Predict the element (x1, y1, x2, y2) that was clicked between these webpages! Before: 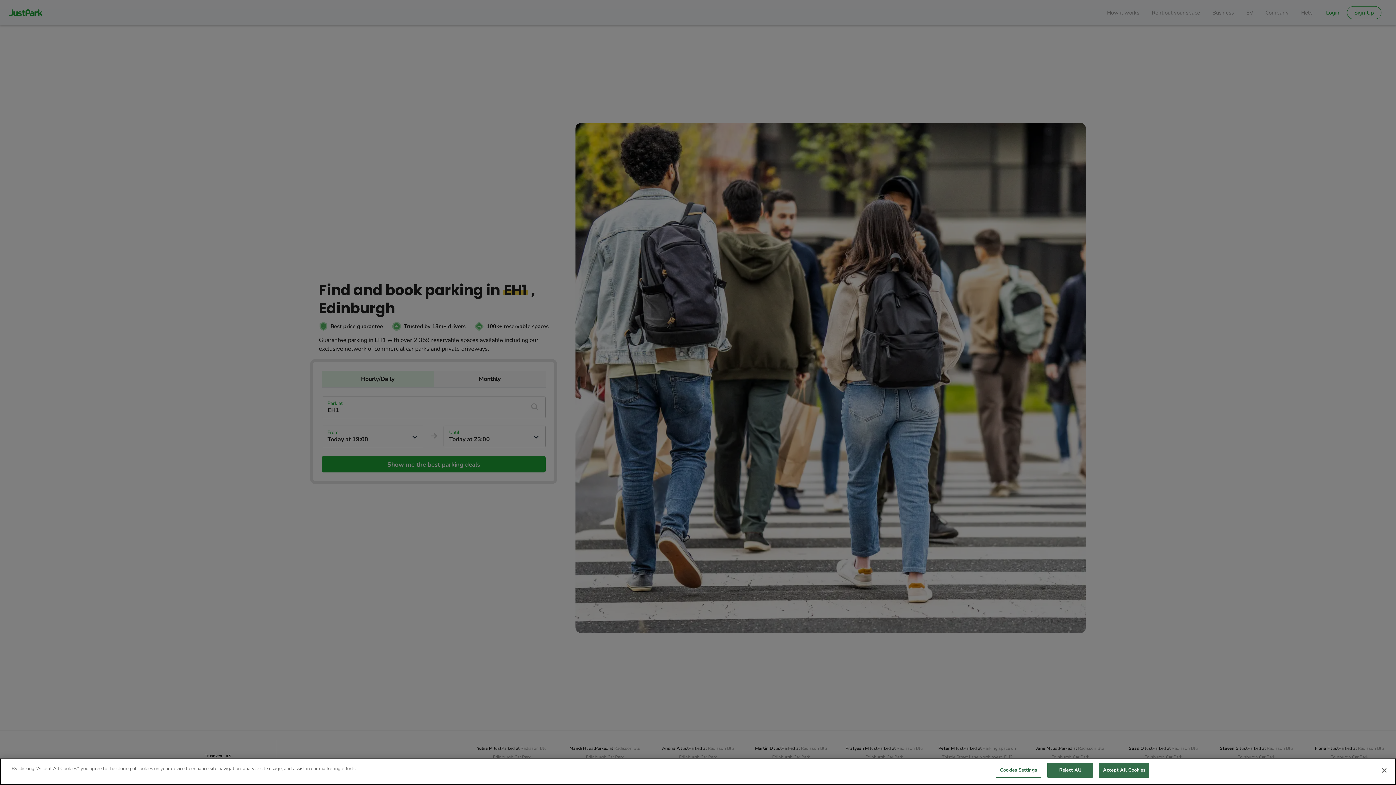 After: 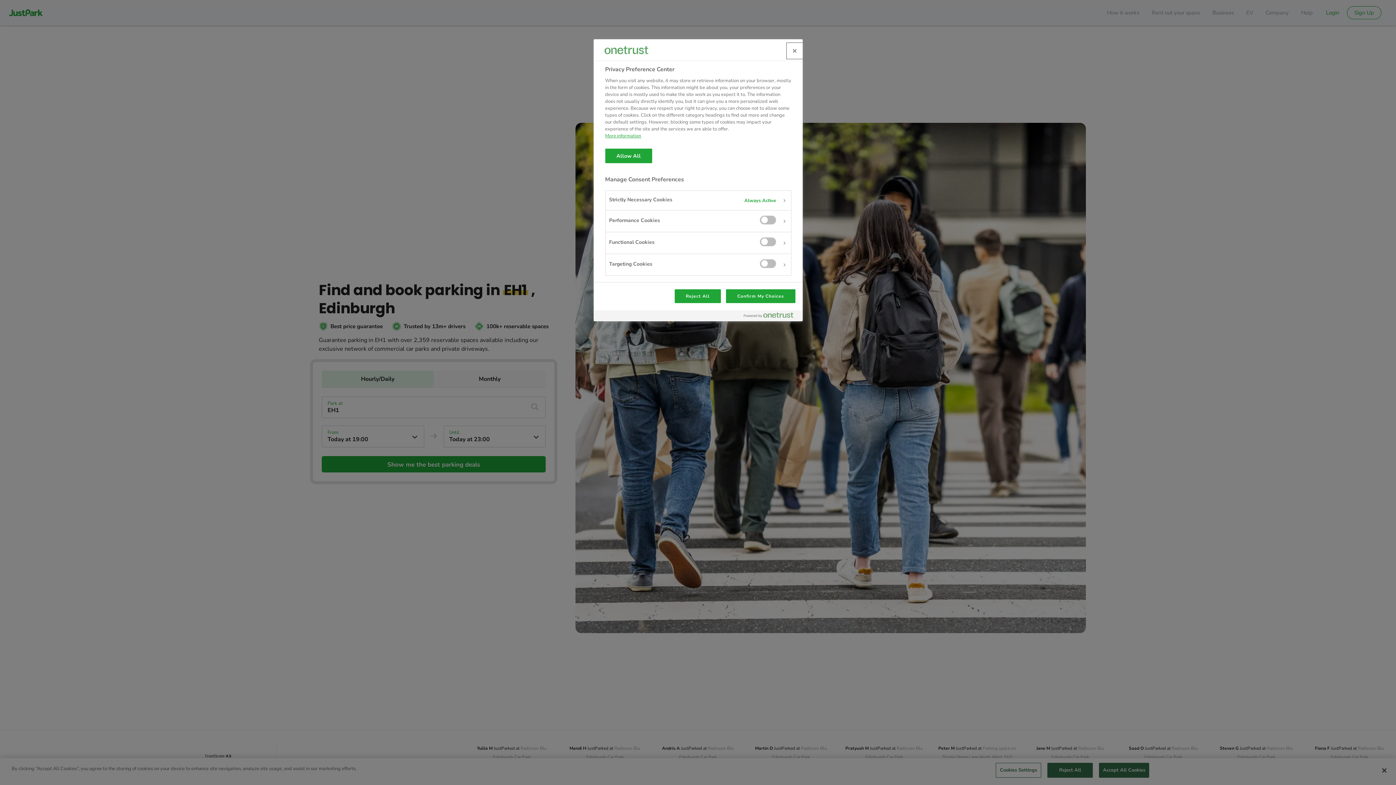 Action: label: Cookies Settings bbox: (996, 763, 1041, 778)